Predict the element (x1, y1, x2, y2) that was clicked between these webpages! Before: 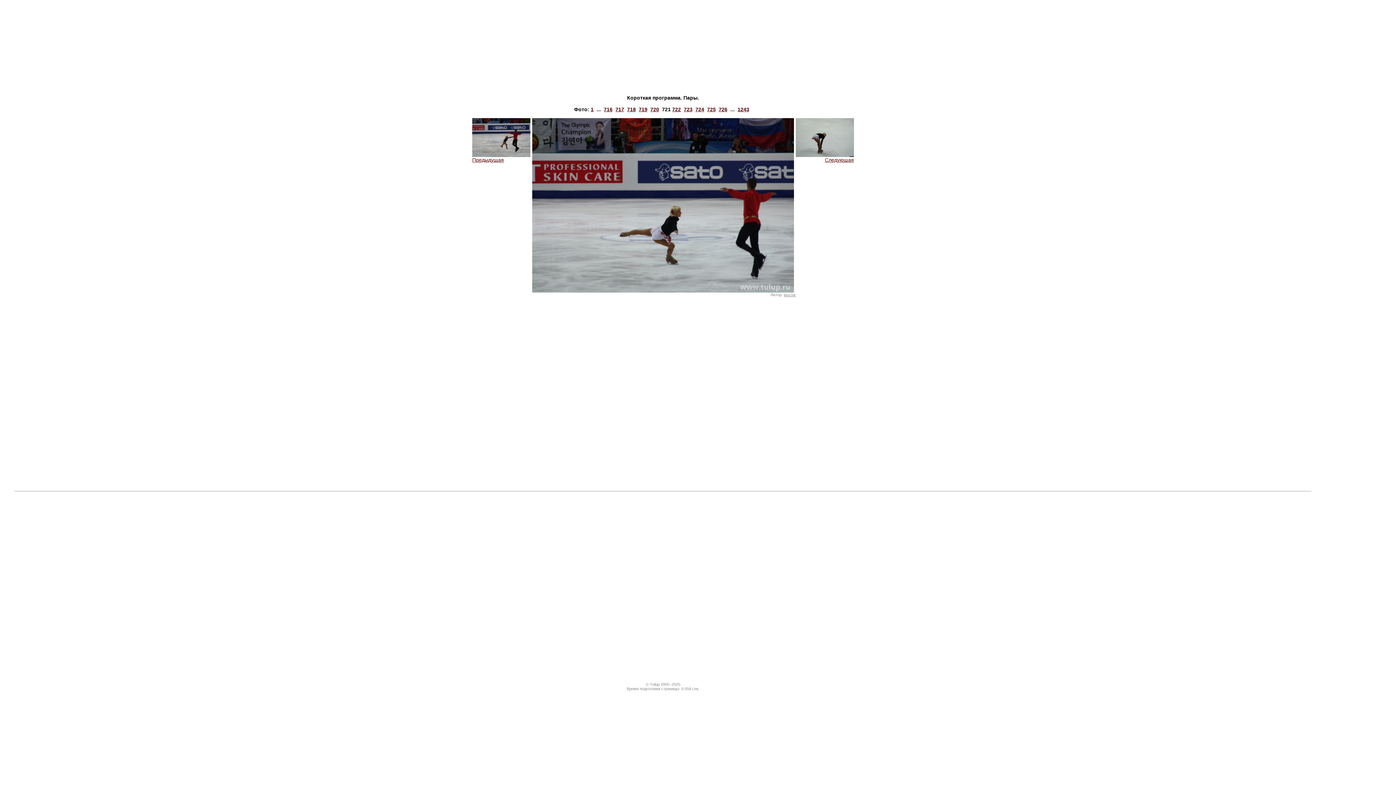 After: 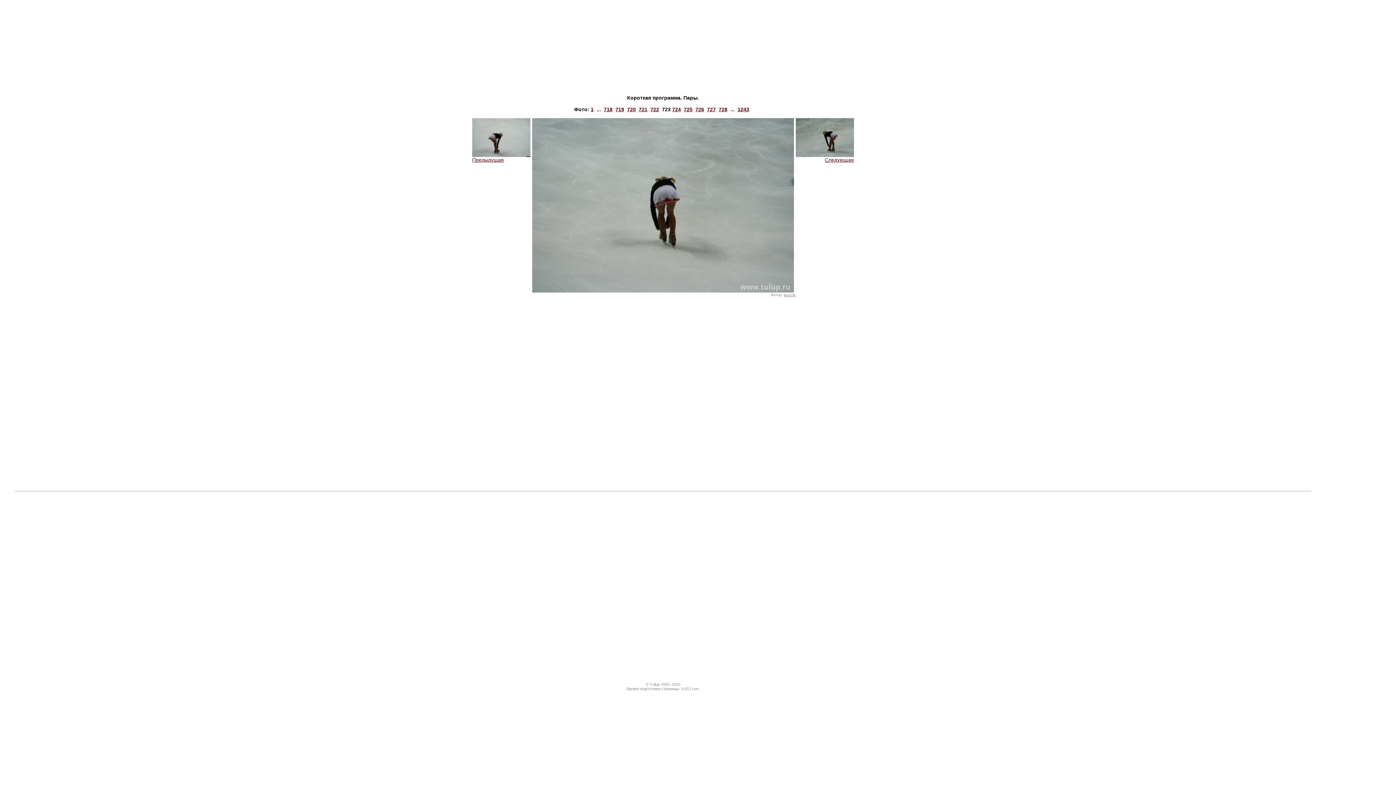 Action: label: 723 bbox: (684, 106, 692, 112)